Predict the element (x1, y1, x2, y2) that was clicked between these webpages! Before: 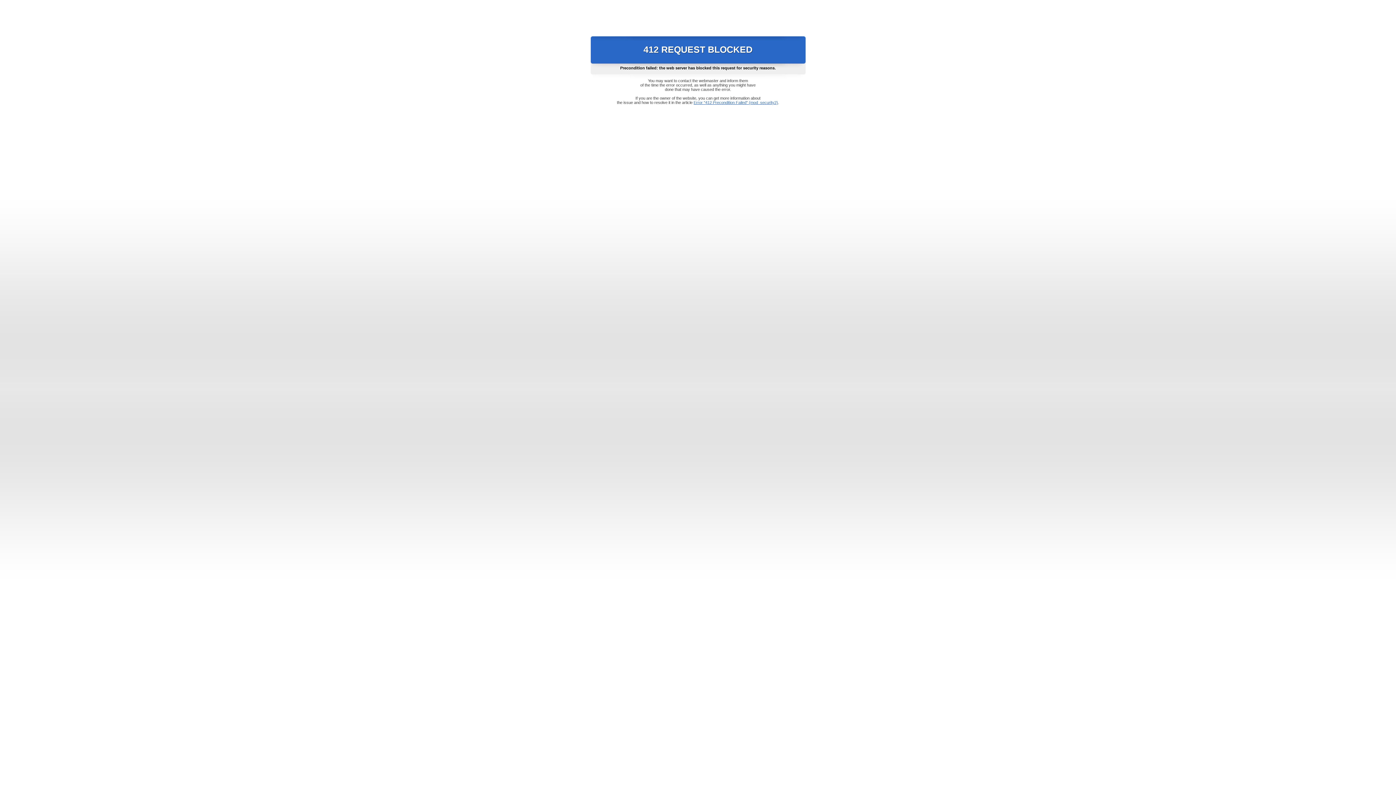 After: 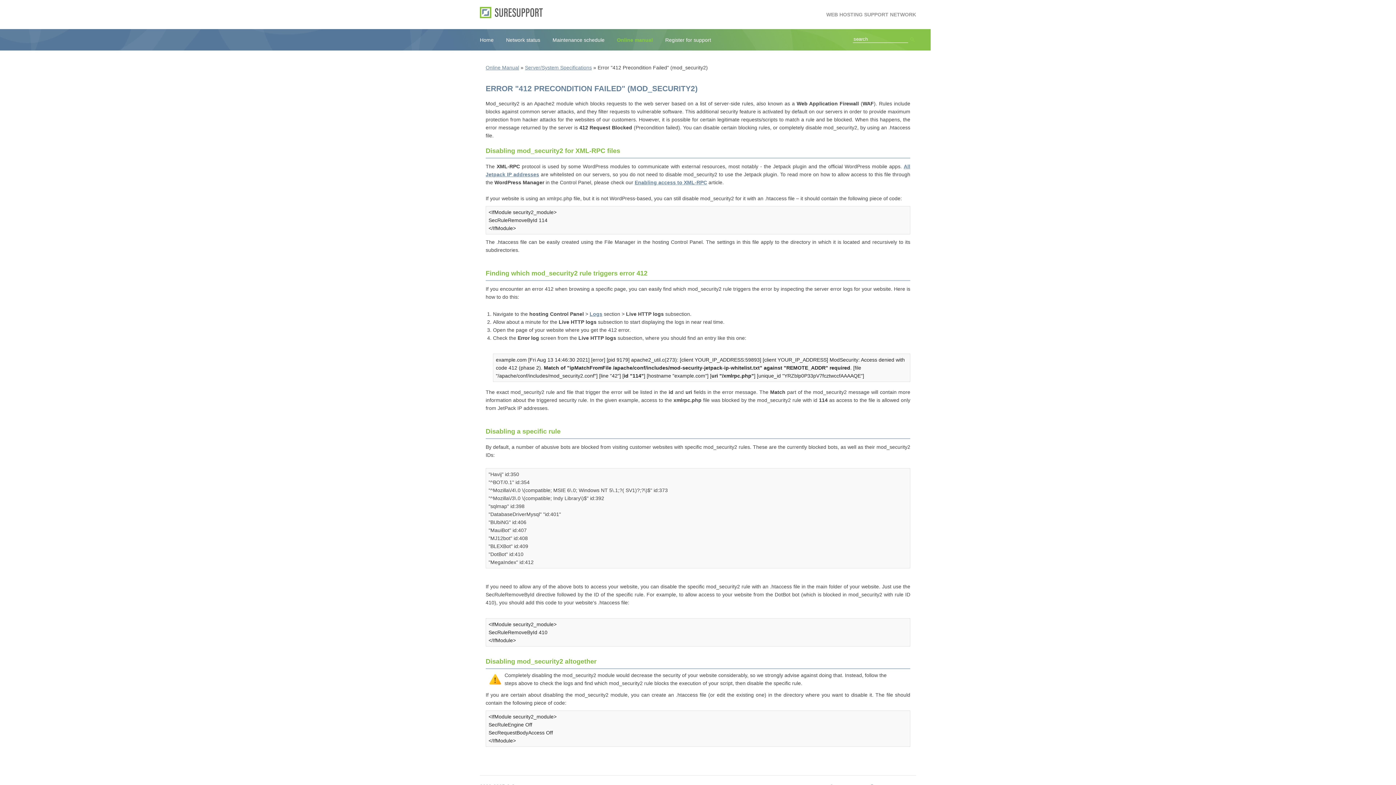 Action: label: Error "412 Precondition Failed" (mod_security2) bbox: (693, 100, 778, 104)